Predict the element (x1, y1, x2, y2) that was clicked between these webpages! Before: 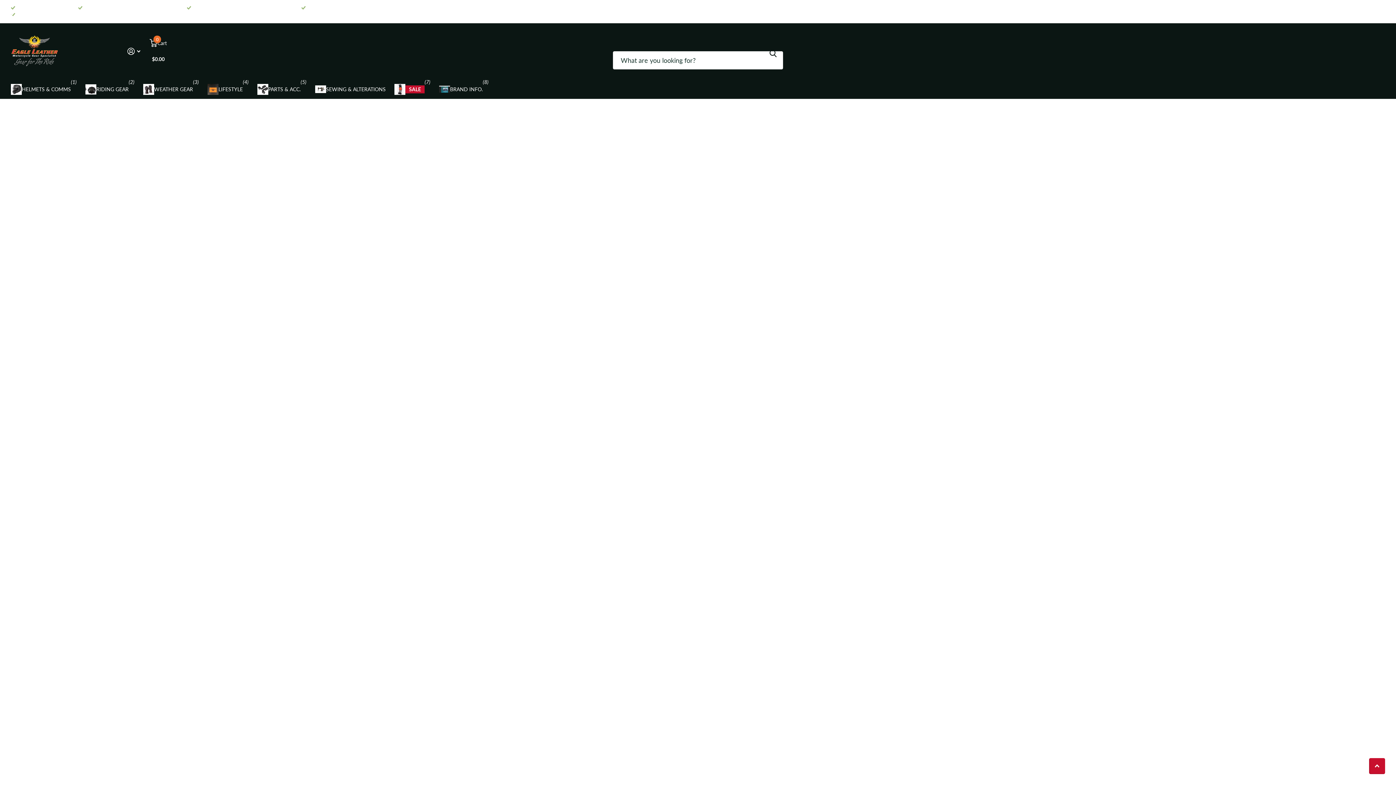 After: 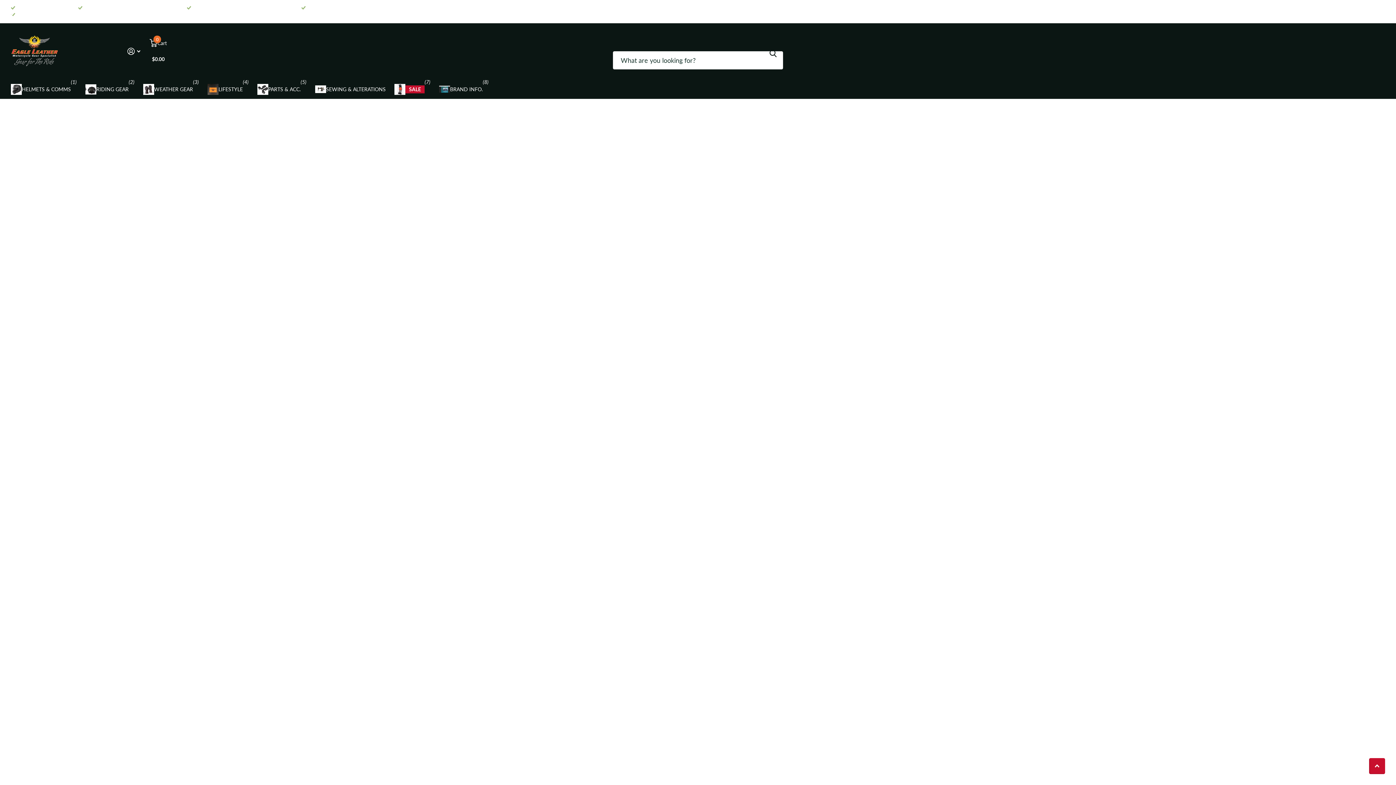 Action: label: Back to top bbox: (1369, 758, 1385, 774)